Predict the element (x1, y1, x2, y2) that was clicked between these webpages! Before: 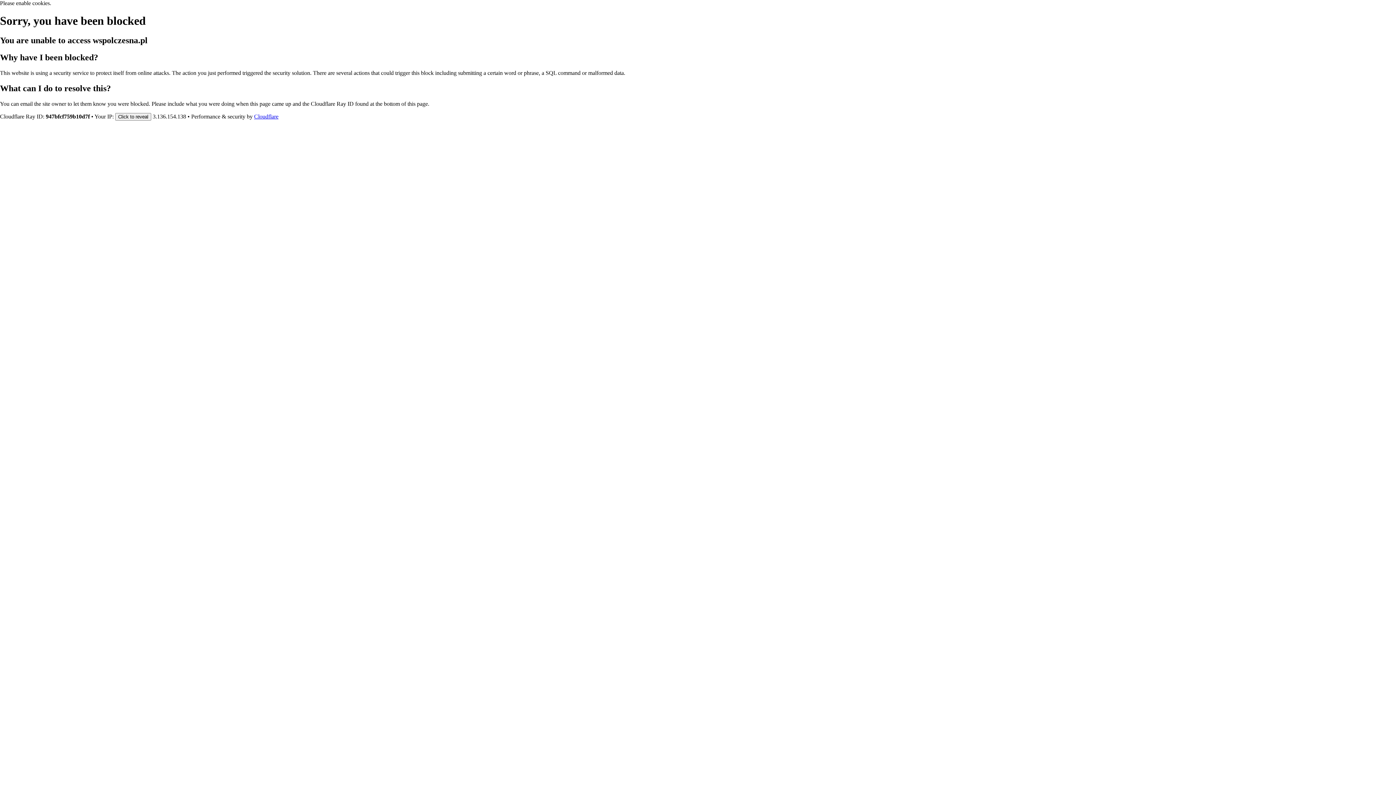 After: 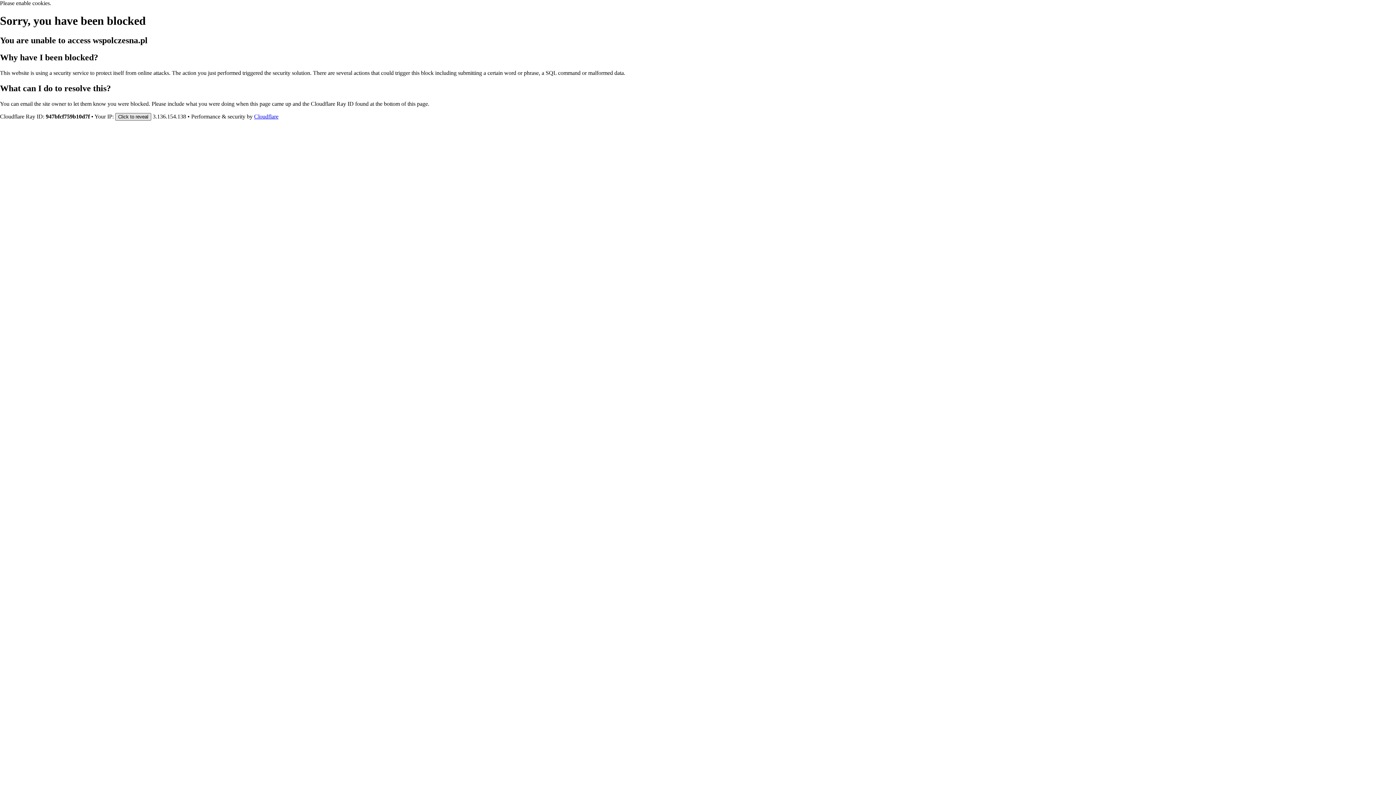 Action: bbox: (115, 112, 151, 120) label: Click to reveal